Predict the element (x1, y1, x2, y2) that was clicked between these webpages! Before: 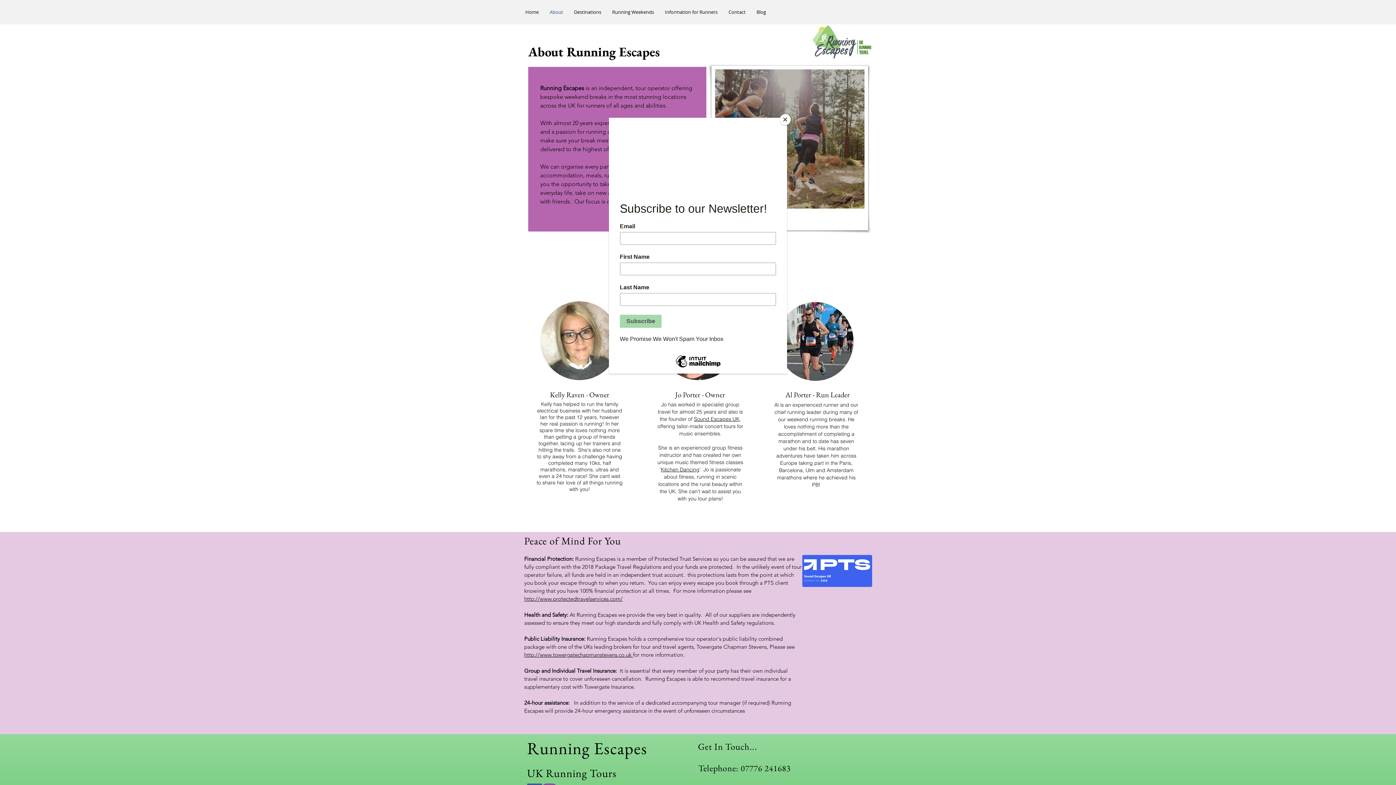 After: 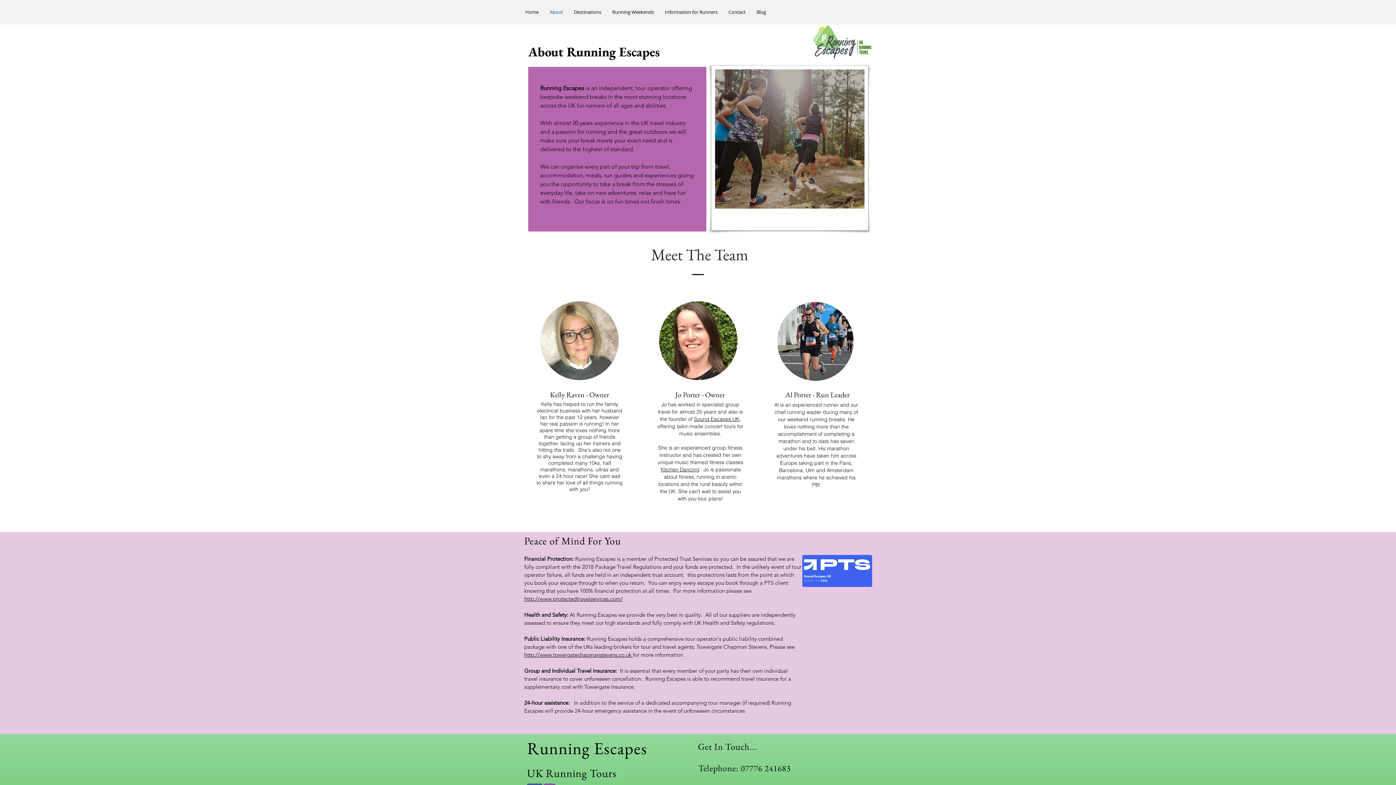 Action: label: Close bbox: (780, 114, 790, 125)